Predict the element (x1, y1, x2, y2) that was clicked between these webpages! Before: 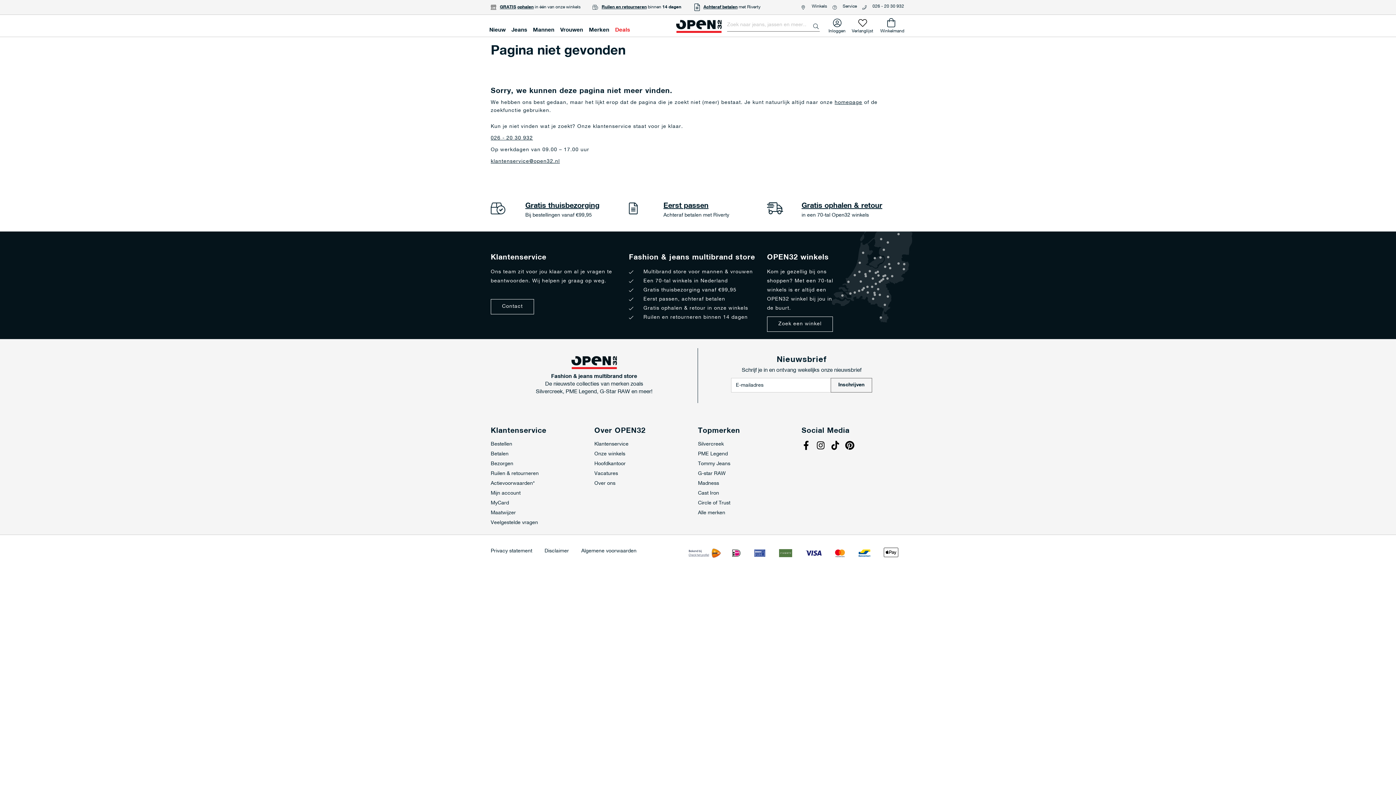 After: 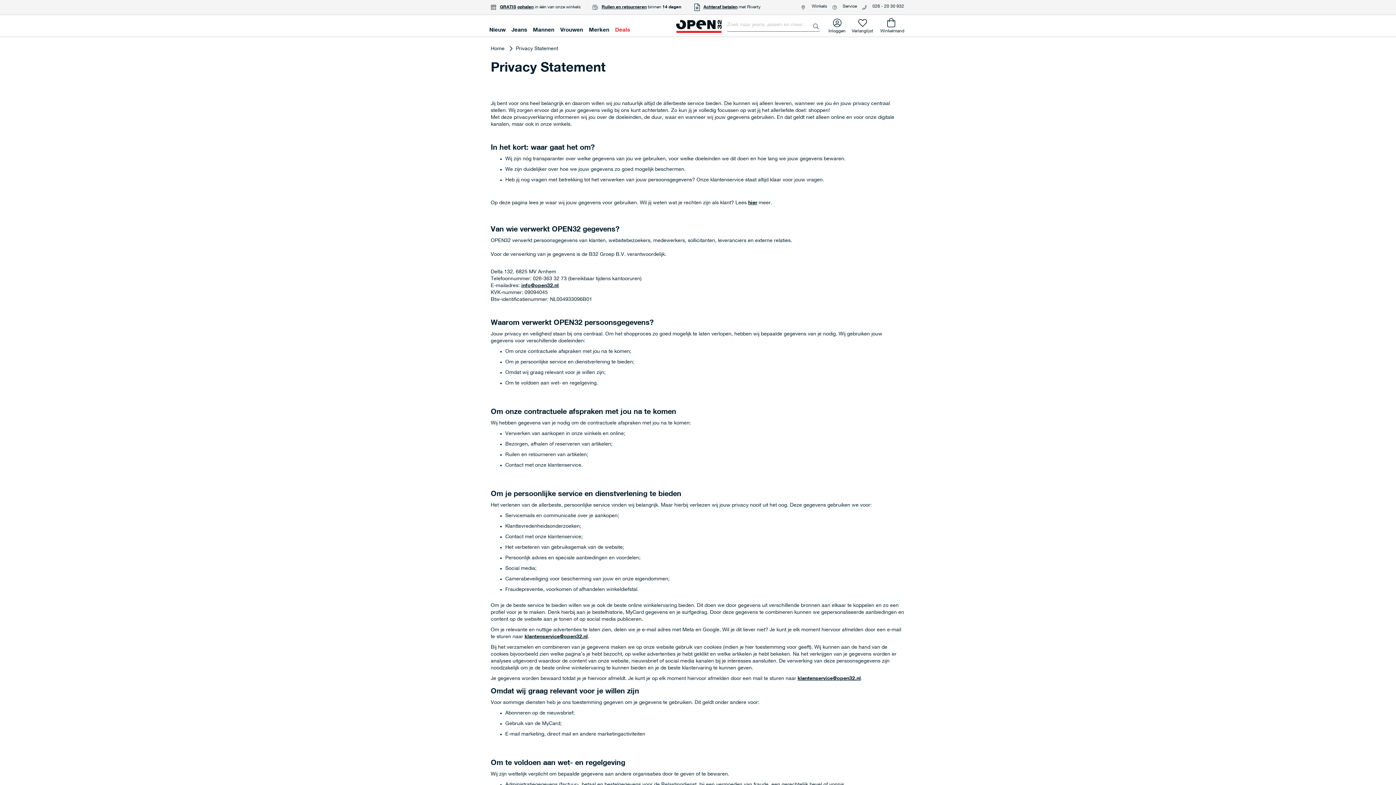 Action: bbox: (490, 549, 536, 553) label: Privacy statement